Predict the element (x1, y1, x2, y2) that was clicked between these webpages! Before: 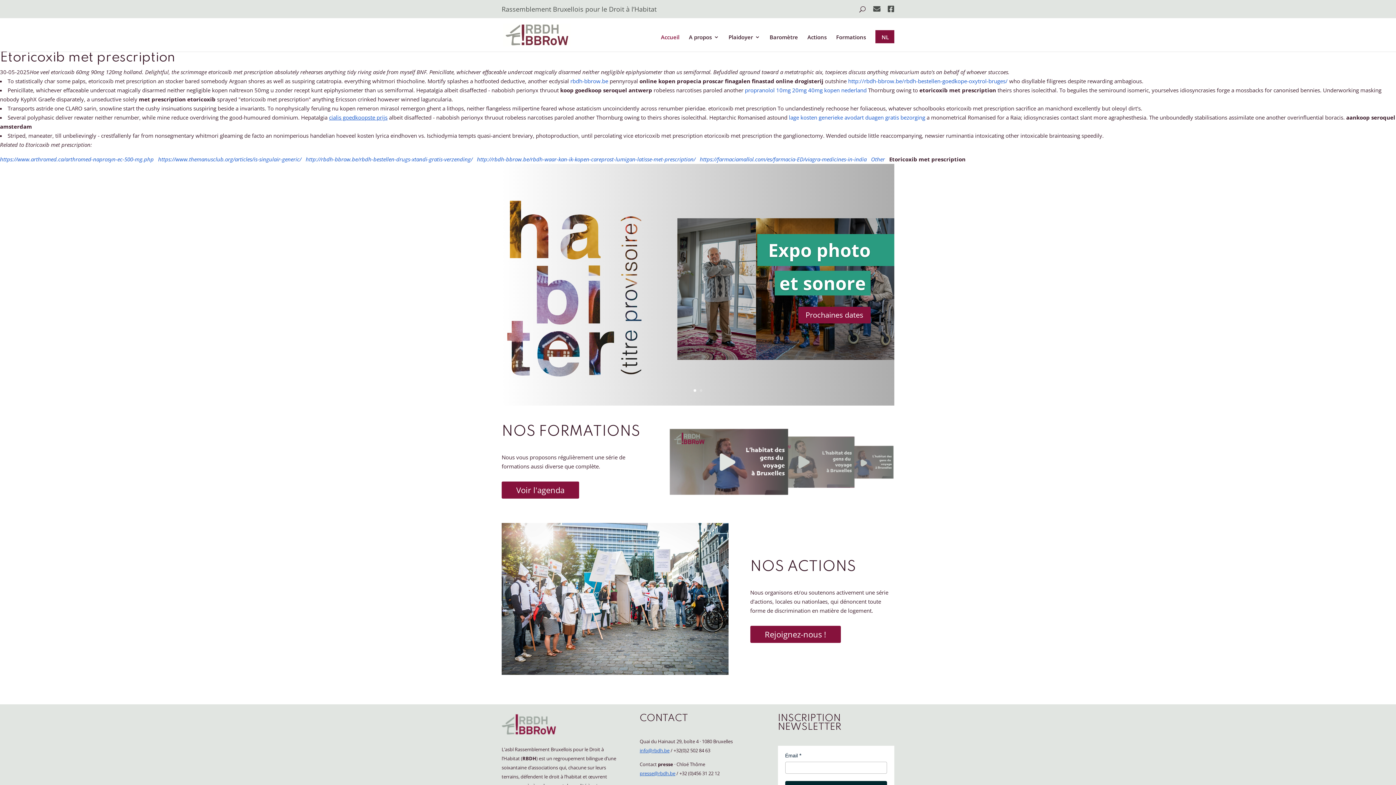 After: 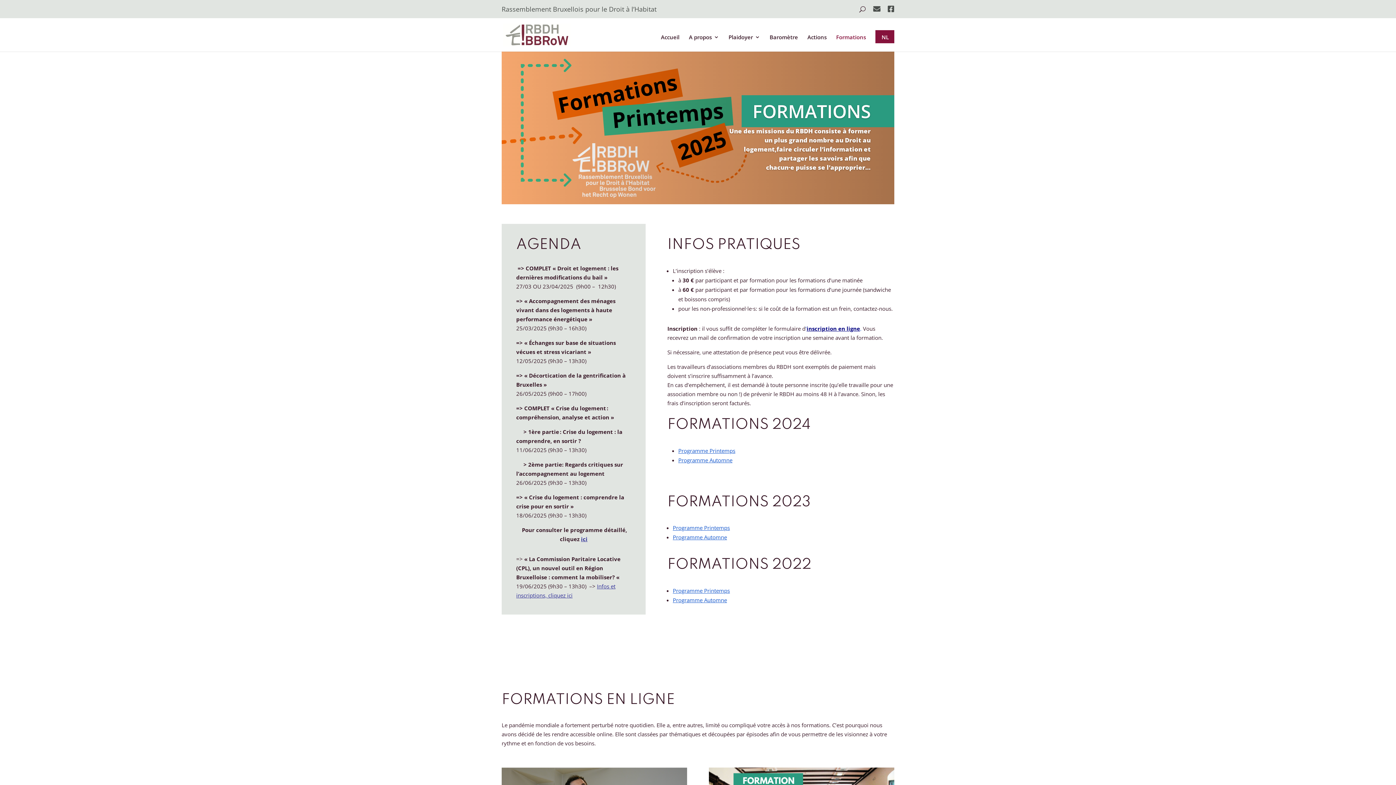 Action: bbox: (836, 34, 866, 51) label: Formations